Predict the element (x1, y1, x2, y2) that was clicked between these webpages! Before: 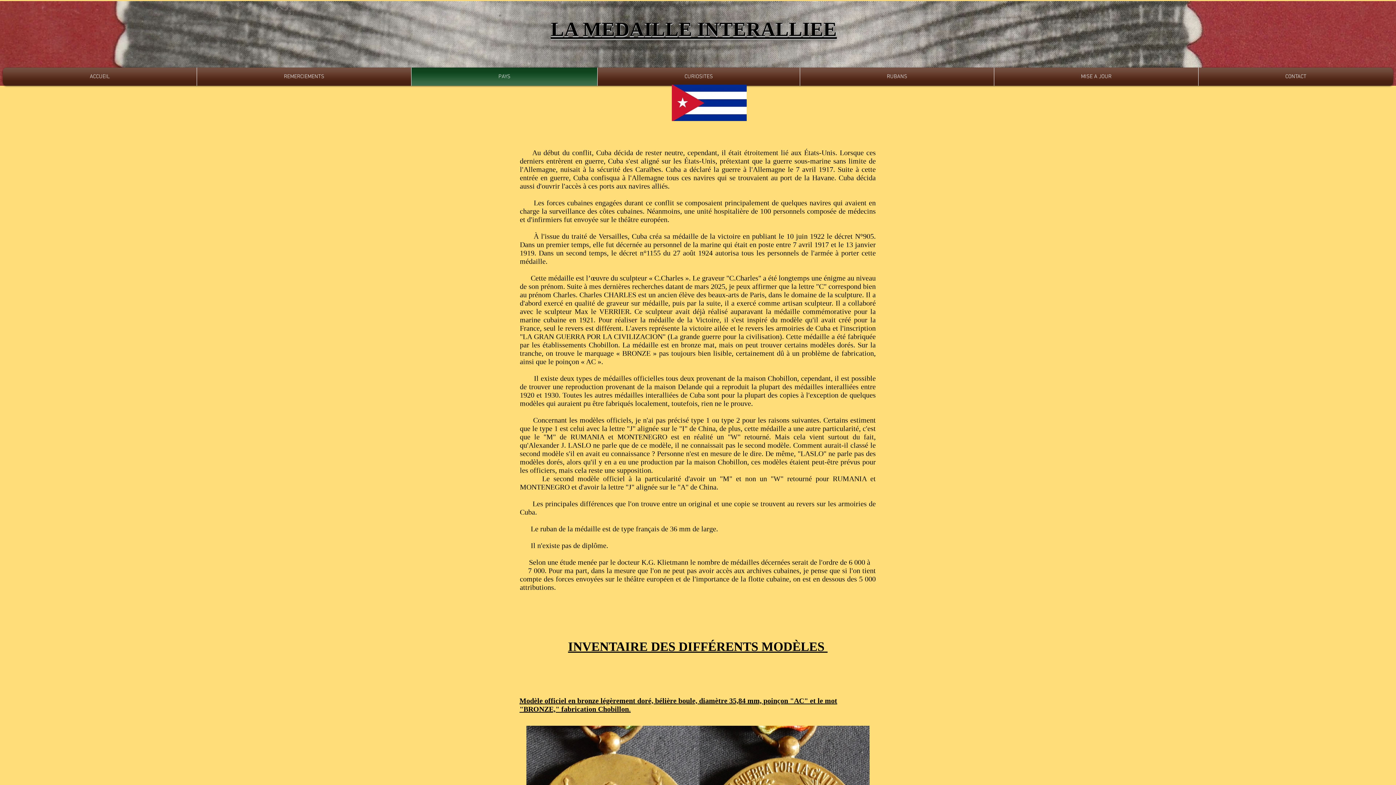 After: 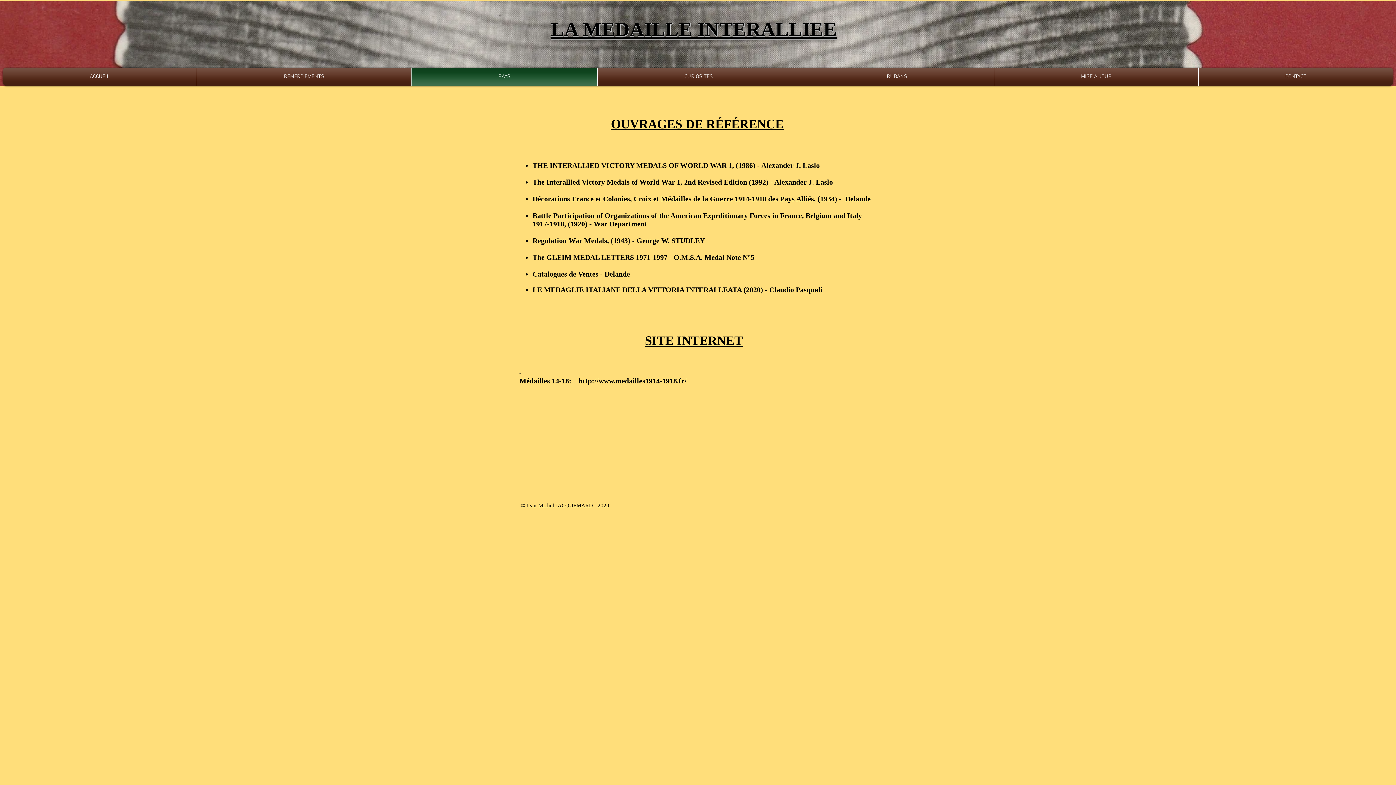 Action: bbox: (413, 67, 595, 85) label: PAYS